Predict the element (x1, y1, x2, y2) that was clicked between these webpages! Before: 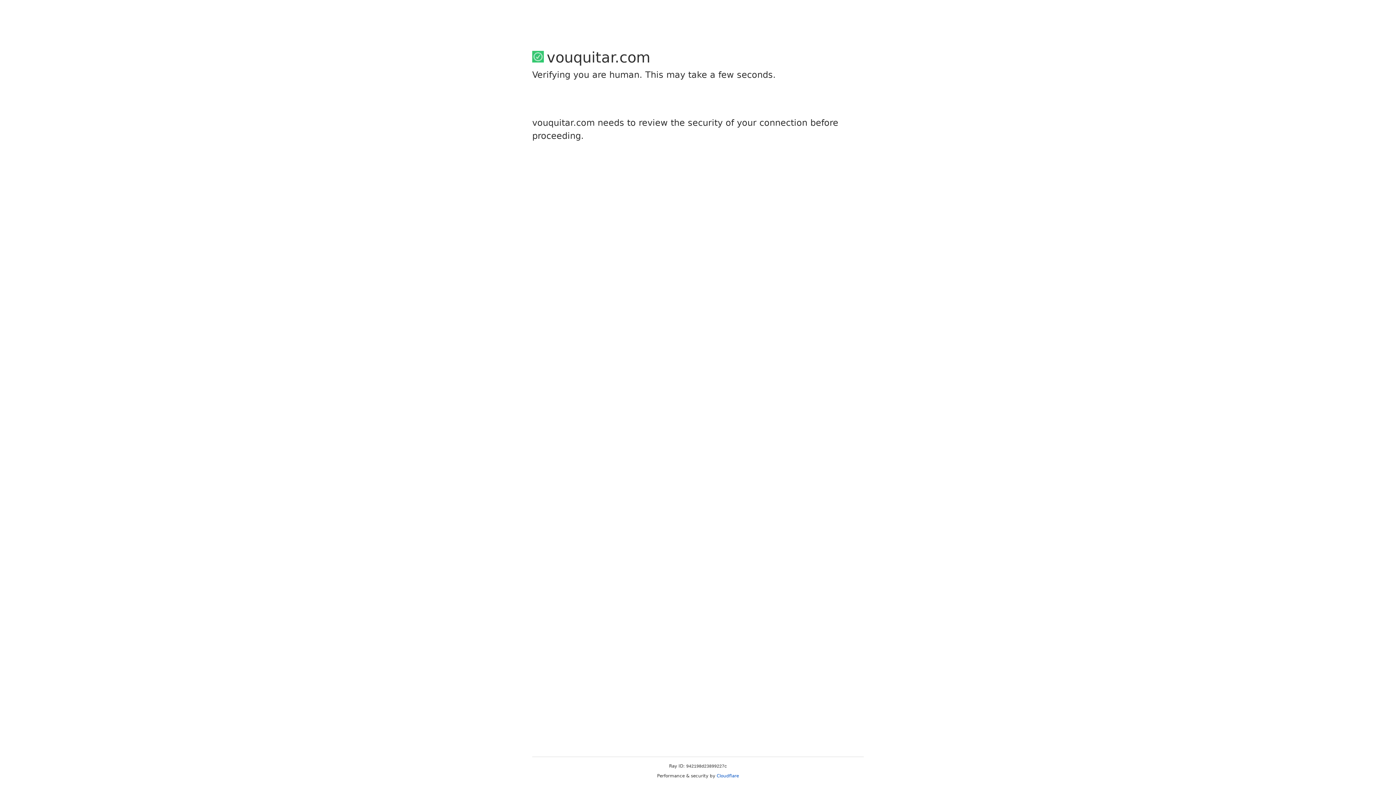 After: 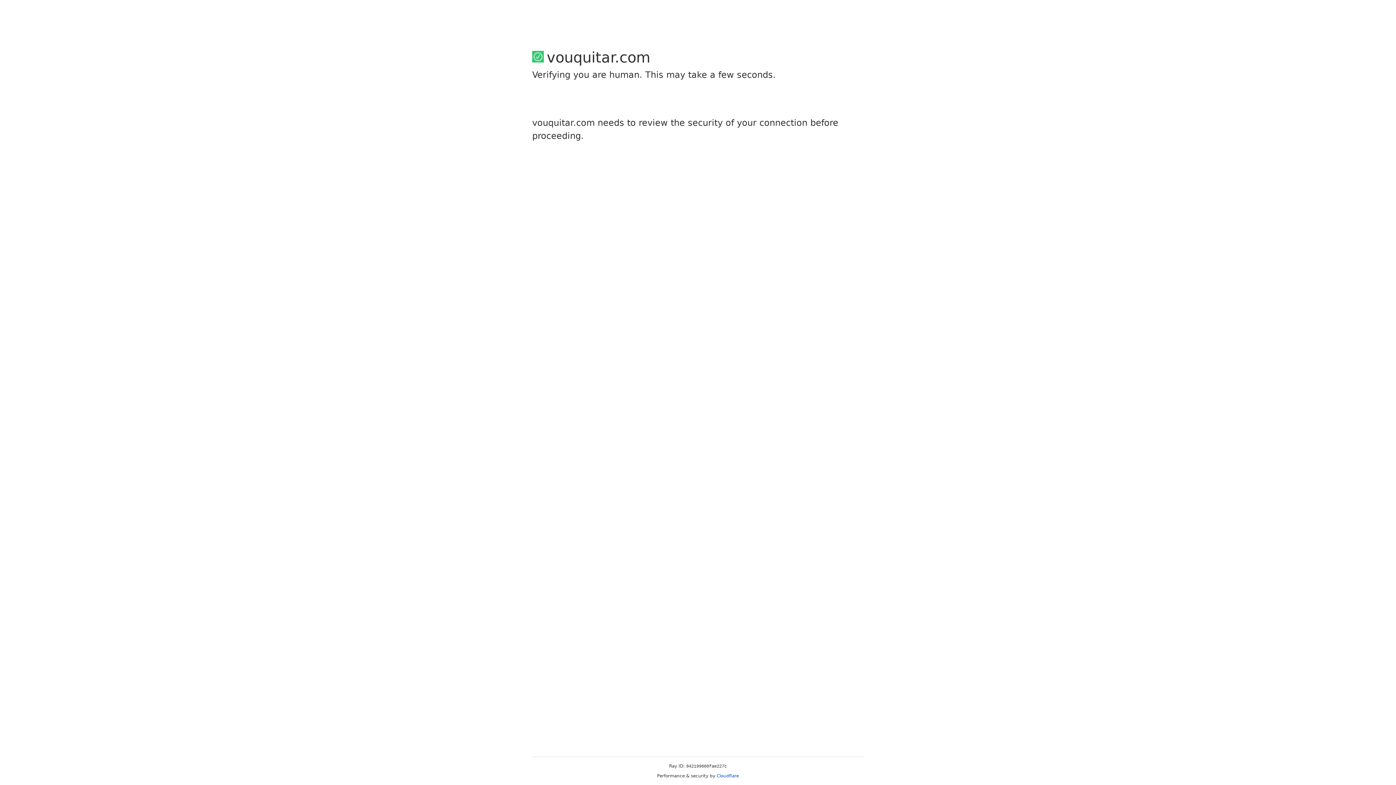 Action: bbox: (716, 773, 739, 778) label: Cloudflare